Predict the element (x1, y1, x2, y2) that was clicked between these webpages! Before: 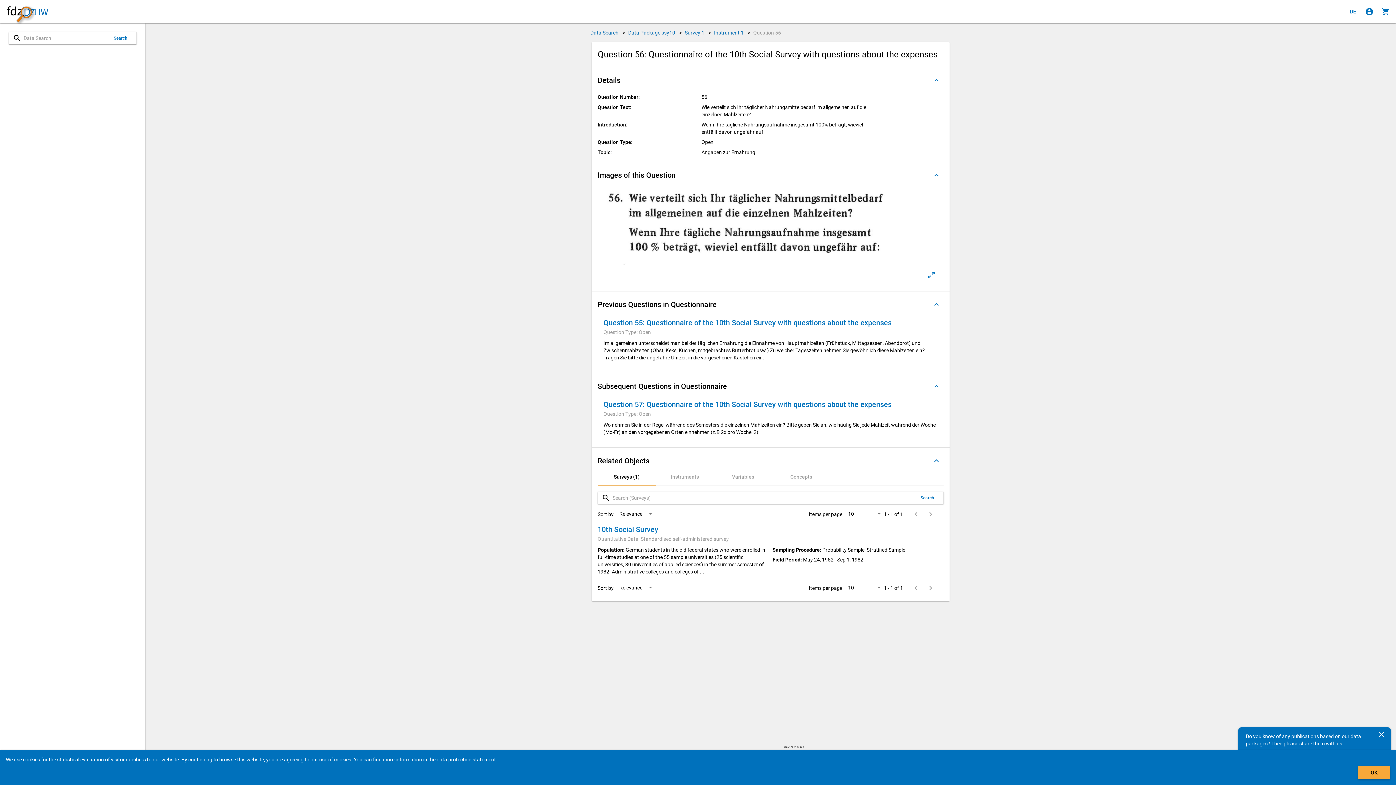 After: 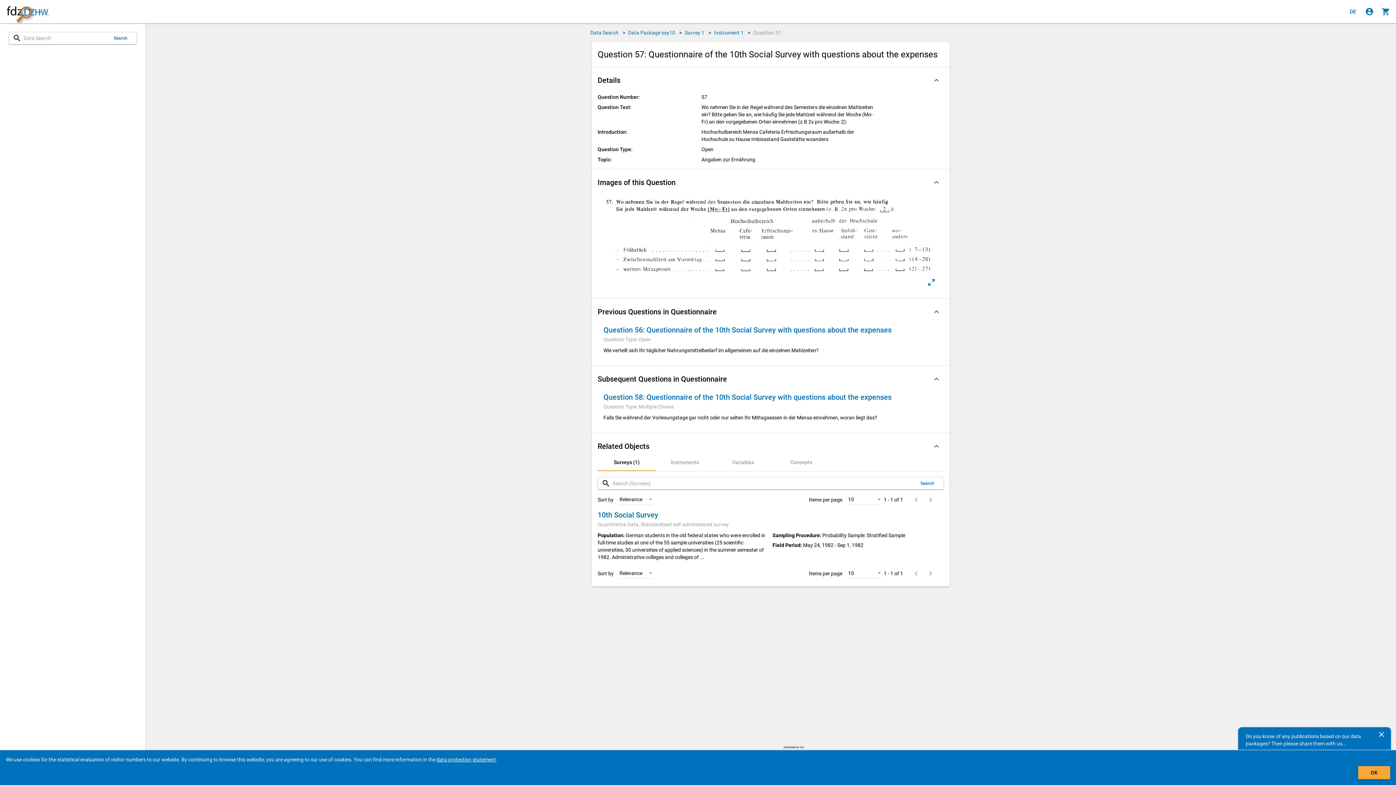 Action: label: Question 57: Questionnaire of the 10th Social Survey with questions about the expenses  bbox: (603, 399, 938, 409)